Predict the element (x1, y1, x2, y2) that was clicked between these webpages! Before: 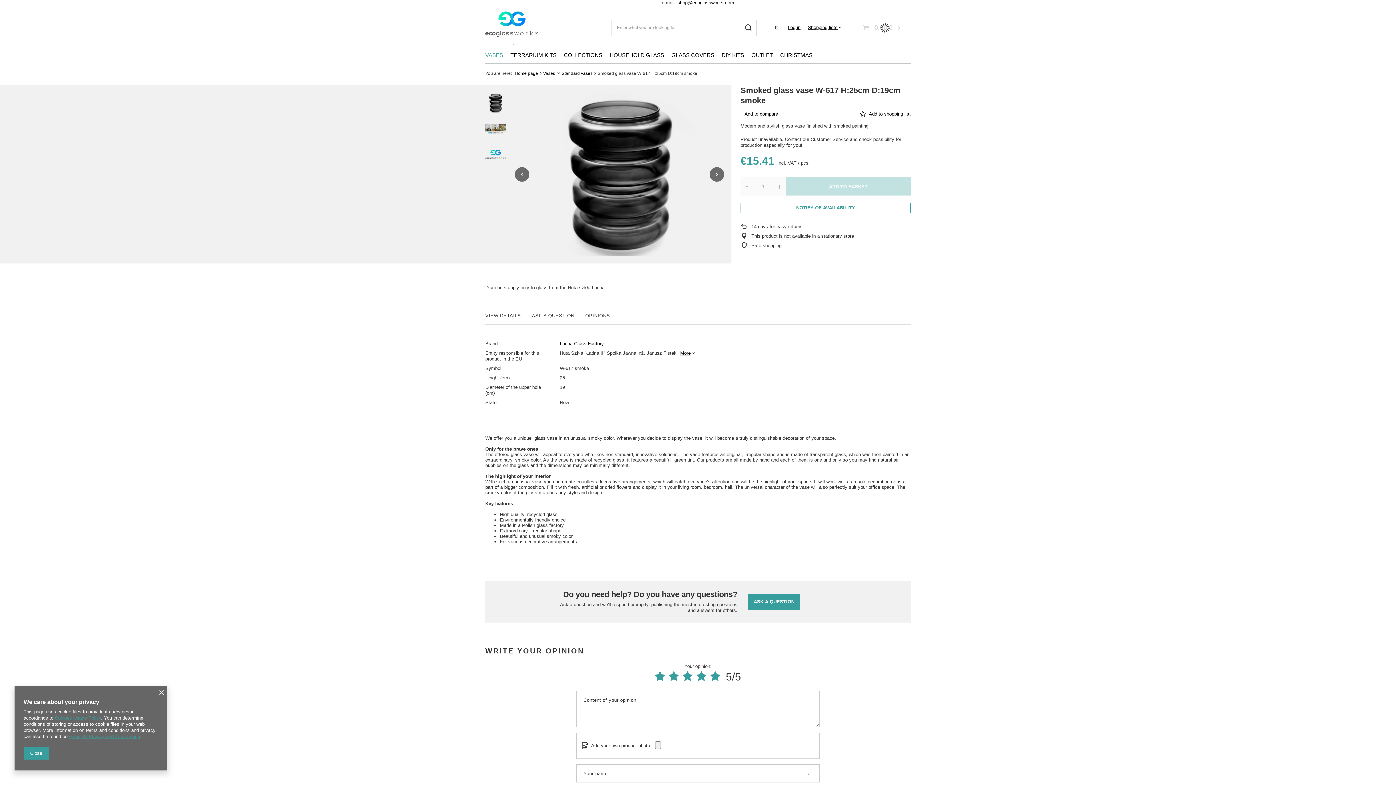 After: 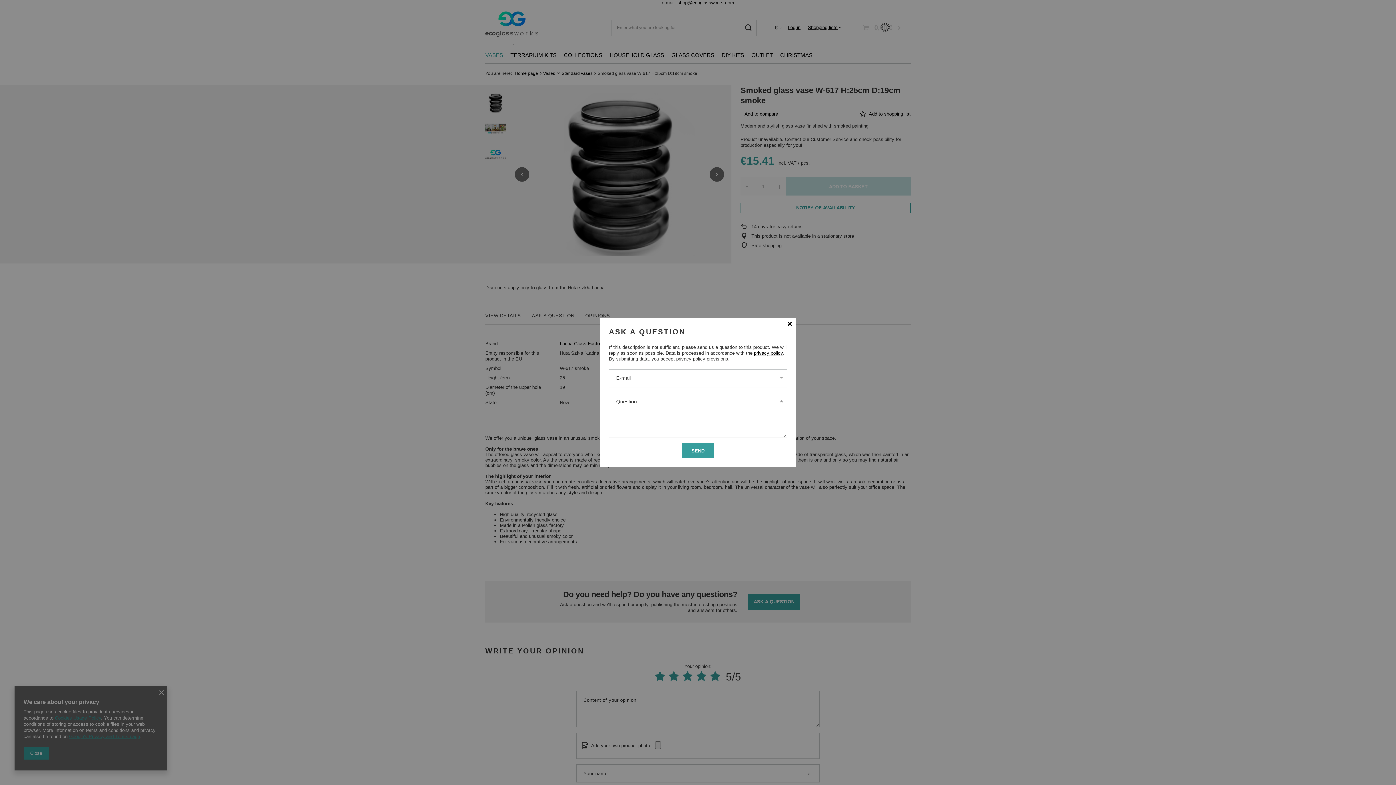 Action: label: ASK A QUESTION bbox: (748, 594, 800, 610)